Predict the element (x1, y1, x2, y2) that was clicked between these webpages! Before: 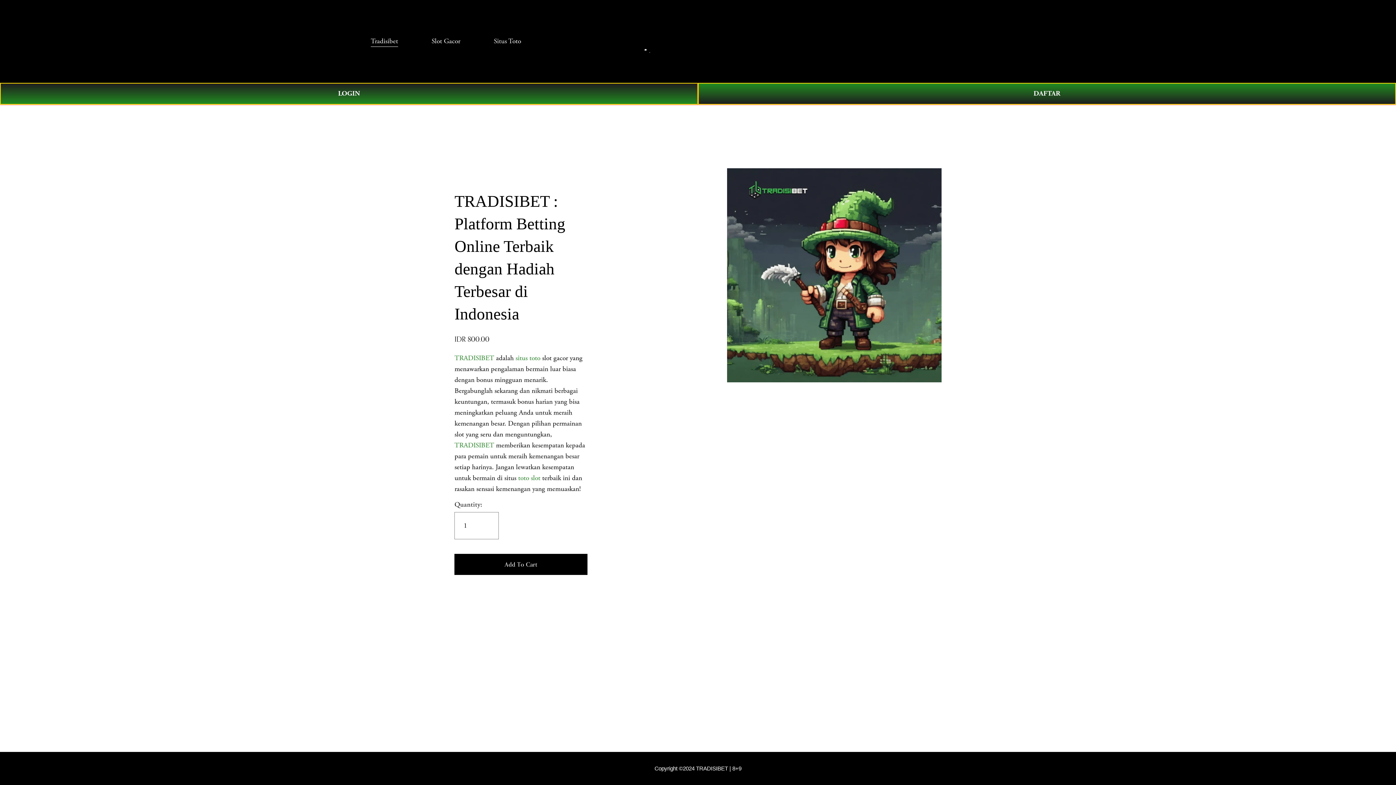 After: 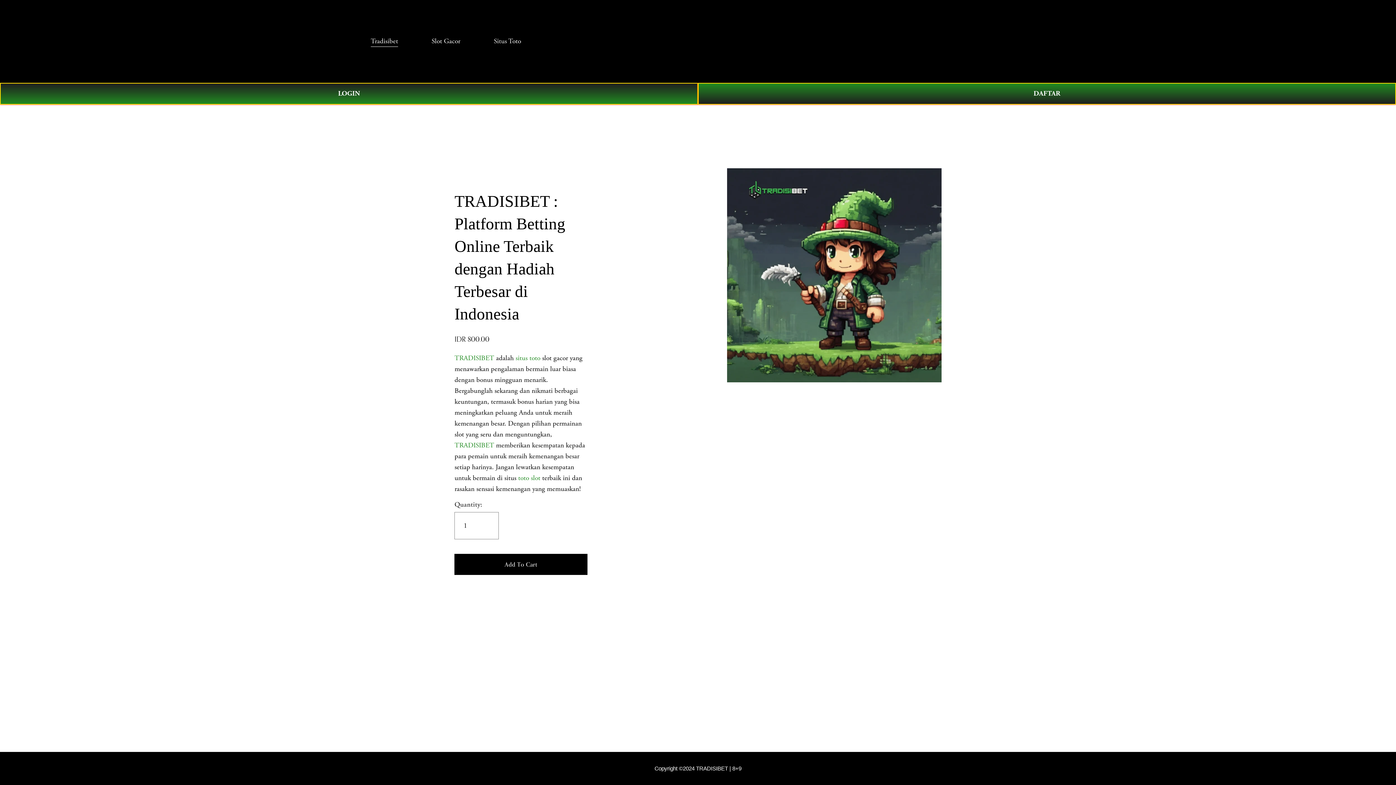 Action: label: TRADISIBET bbox: (454, 353, 494, 362)